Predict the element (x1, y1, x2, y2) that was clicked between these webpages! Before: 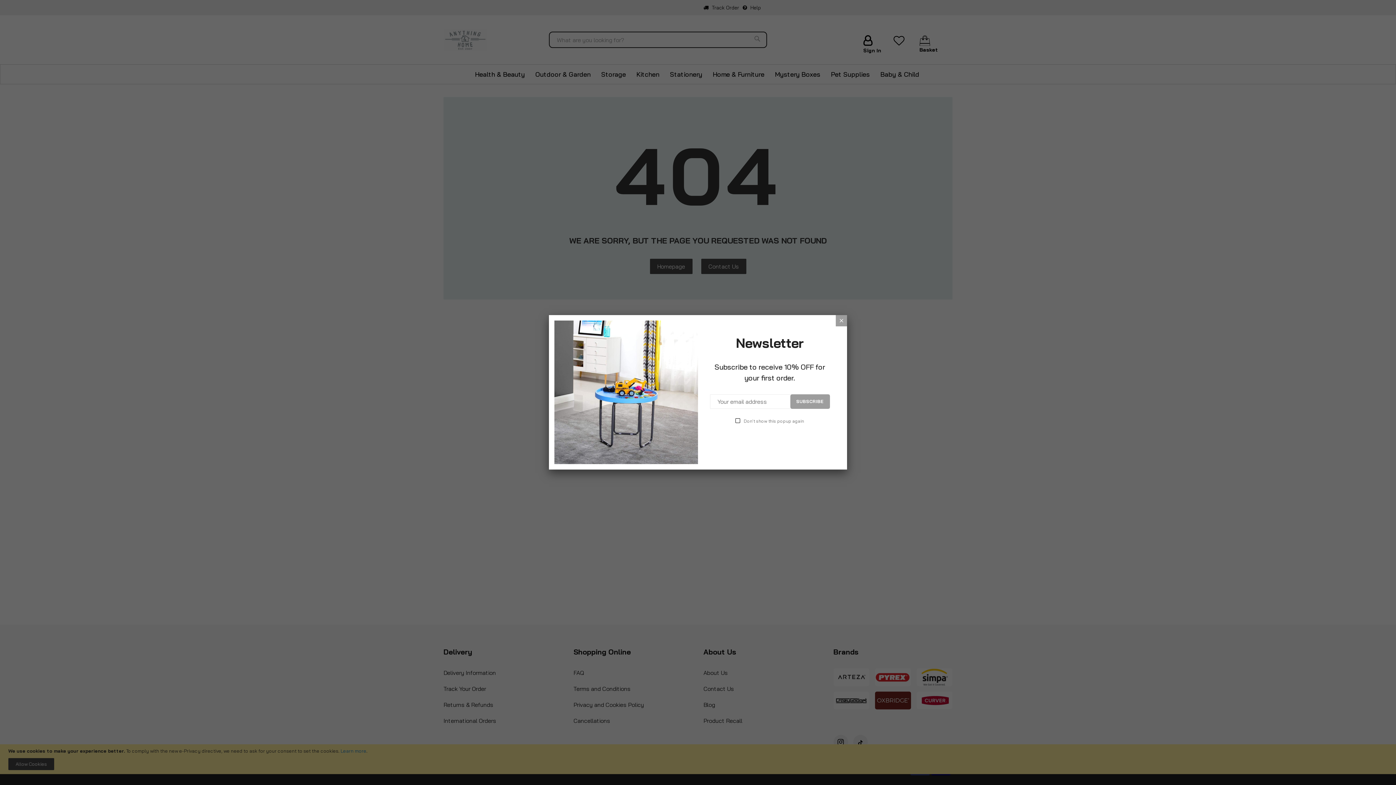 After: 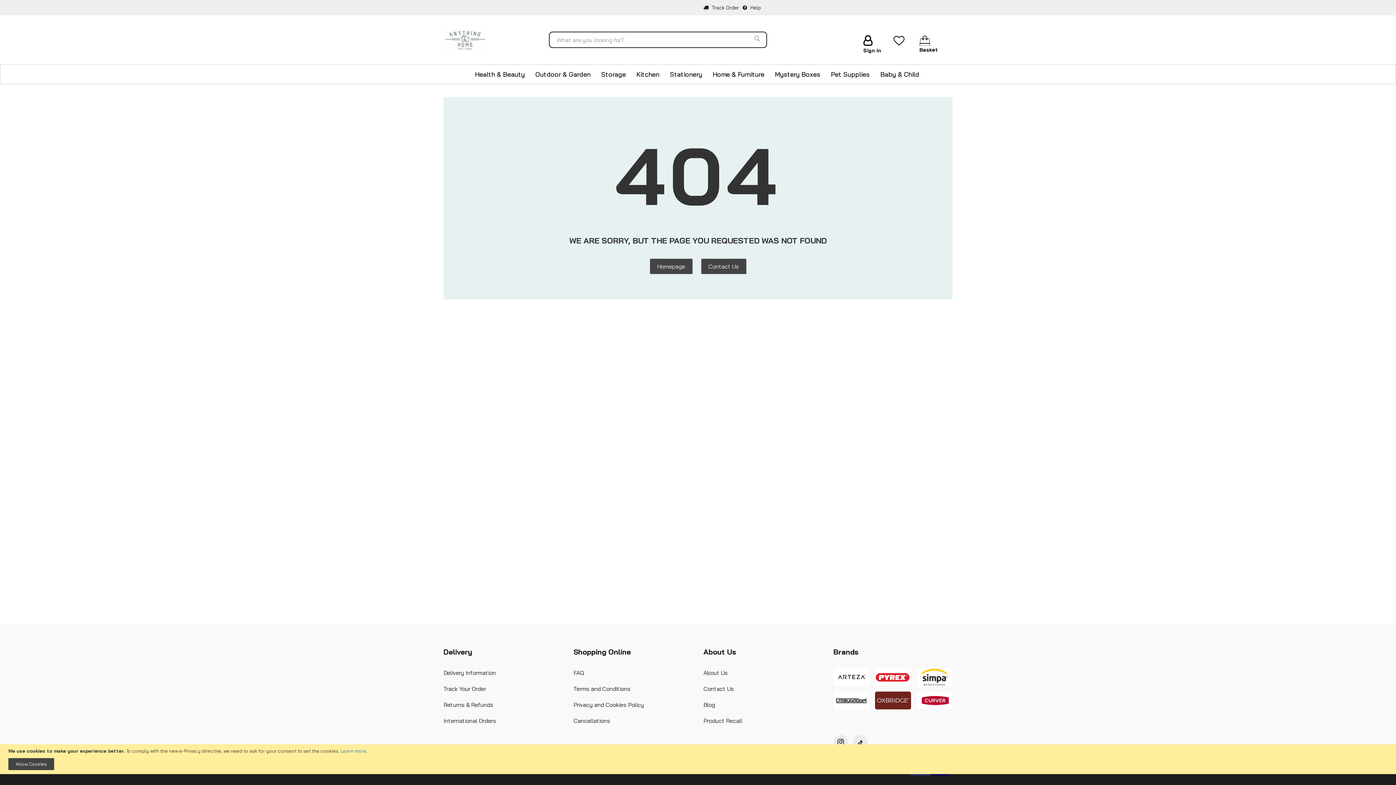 Action: bbox: (836, 315, 847, 326)